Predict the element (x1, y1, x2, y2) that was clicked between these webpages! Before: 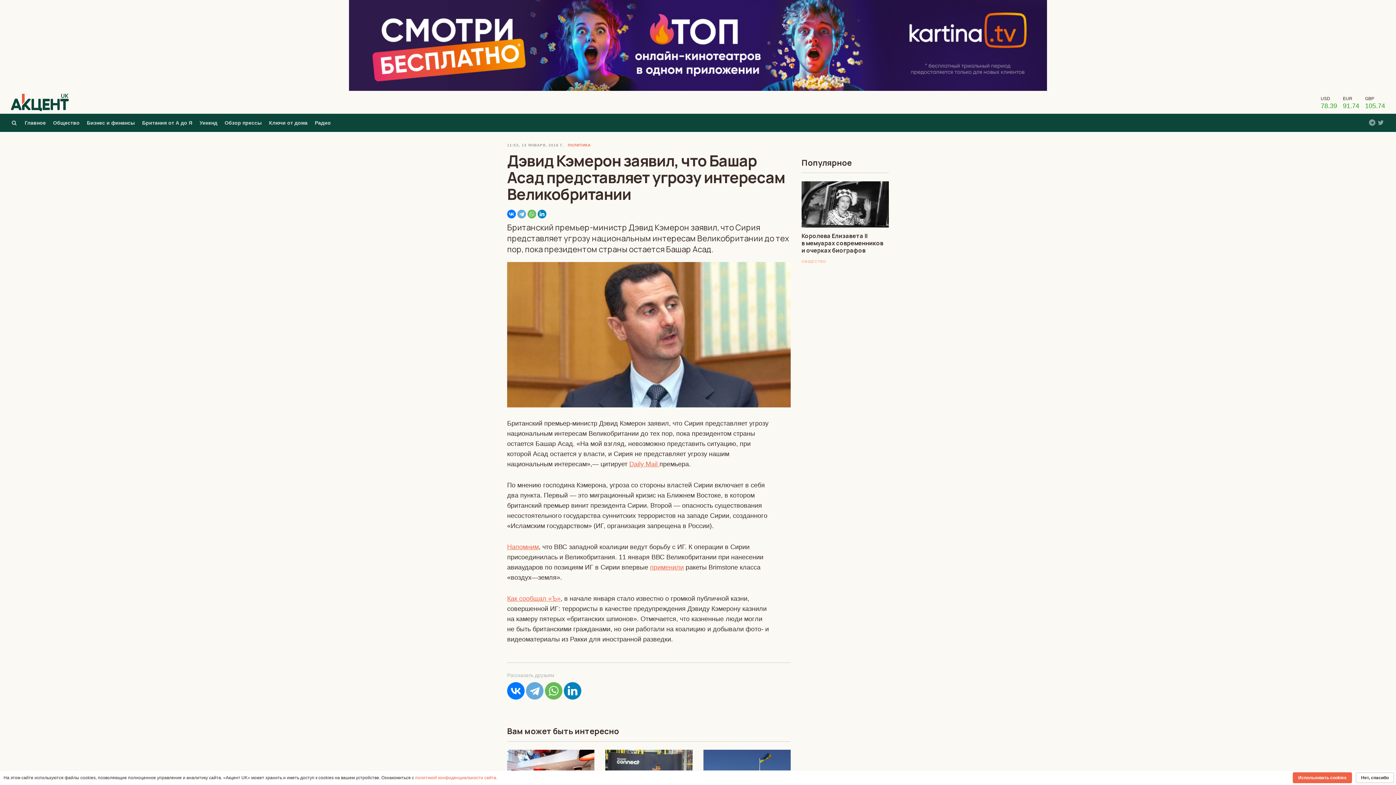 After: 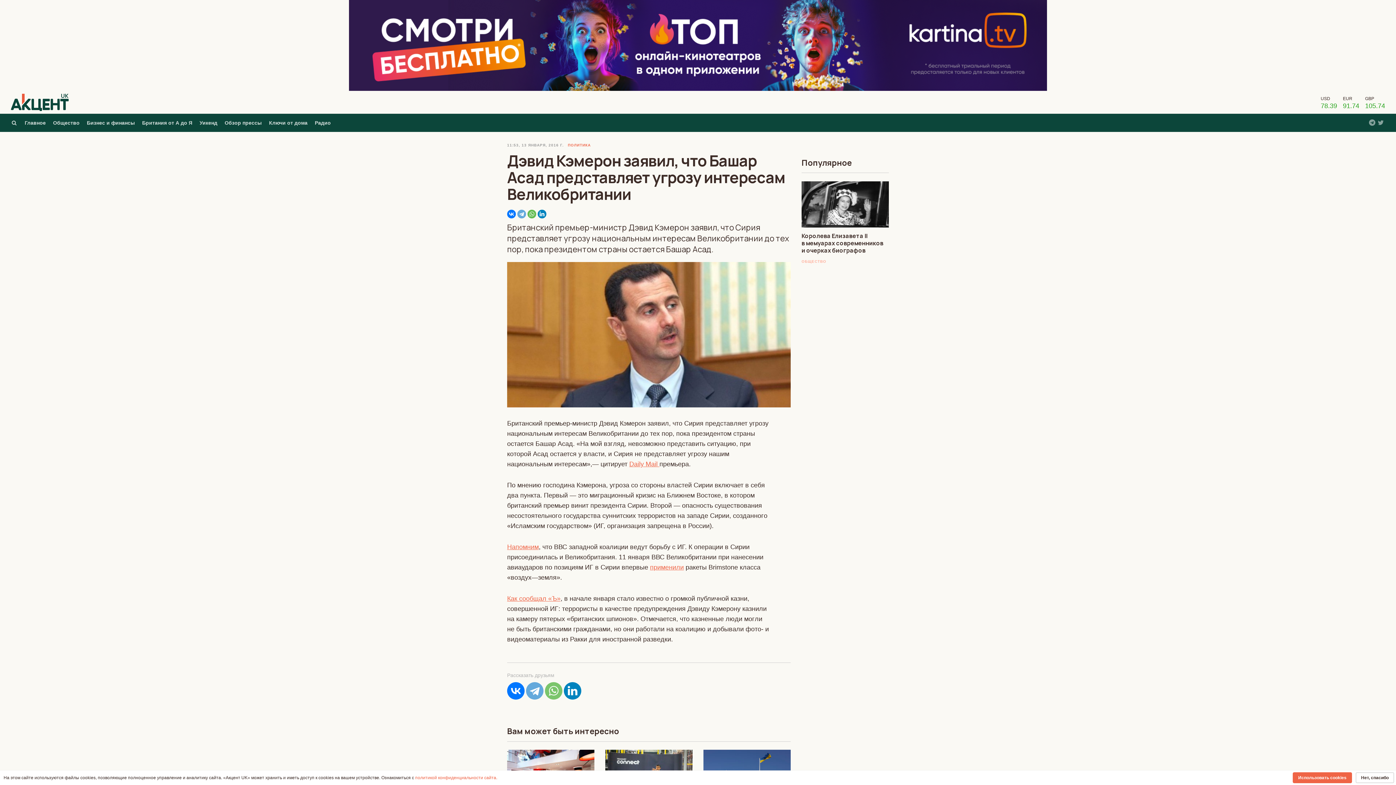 Action: bbox: (545, 682, 562, 699)